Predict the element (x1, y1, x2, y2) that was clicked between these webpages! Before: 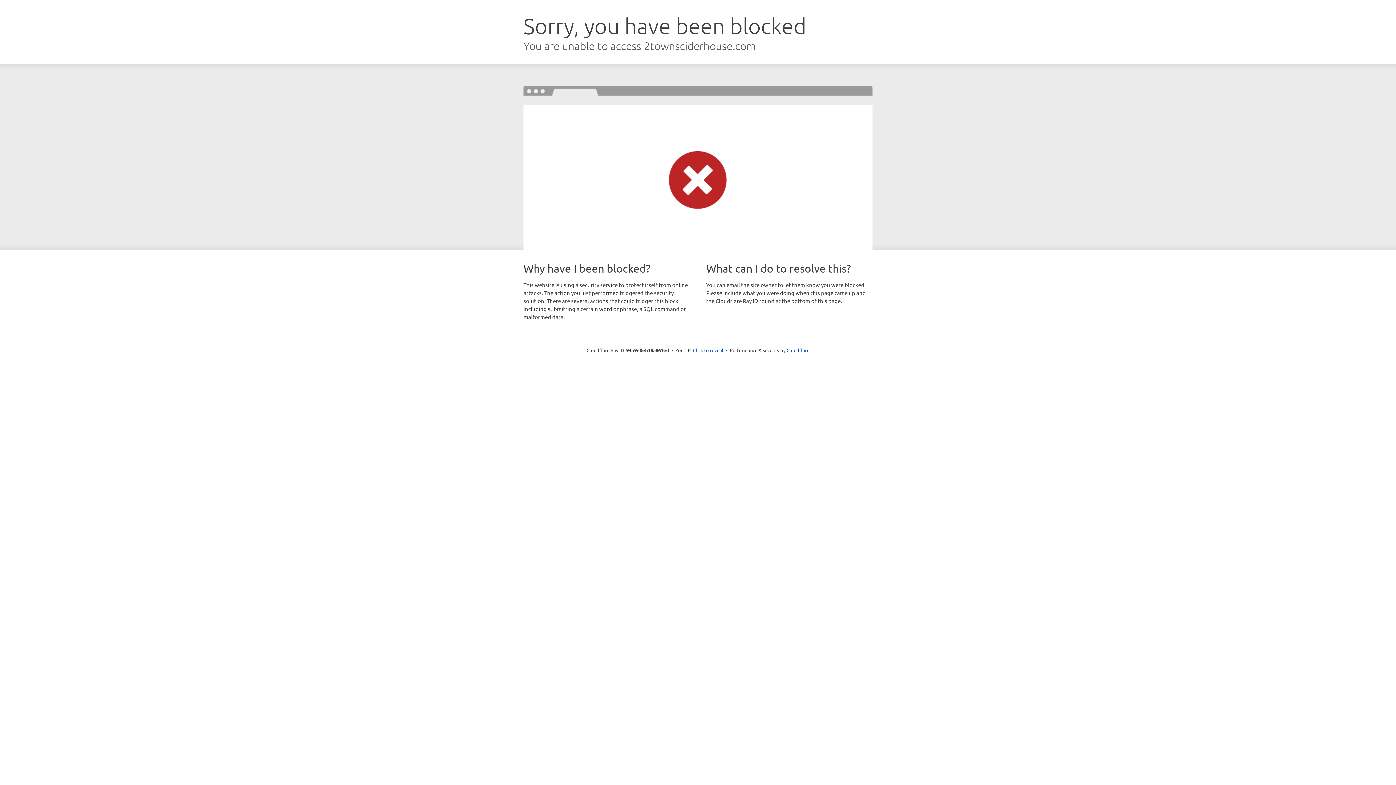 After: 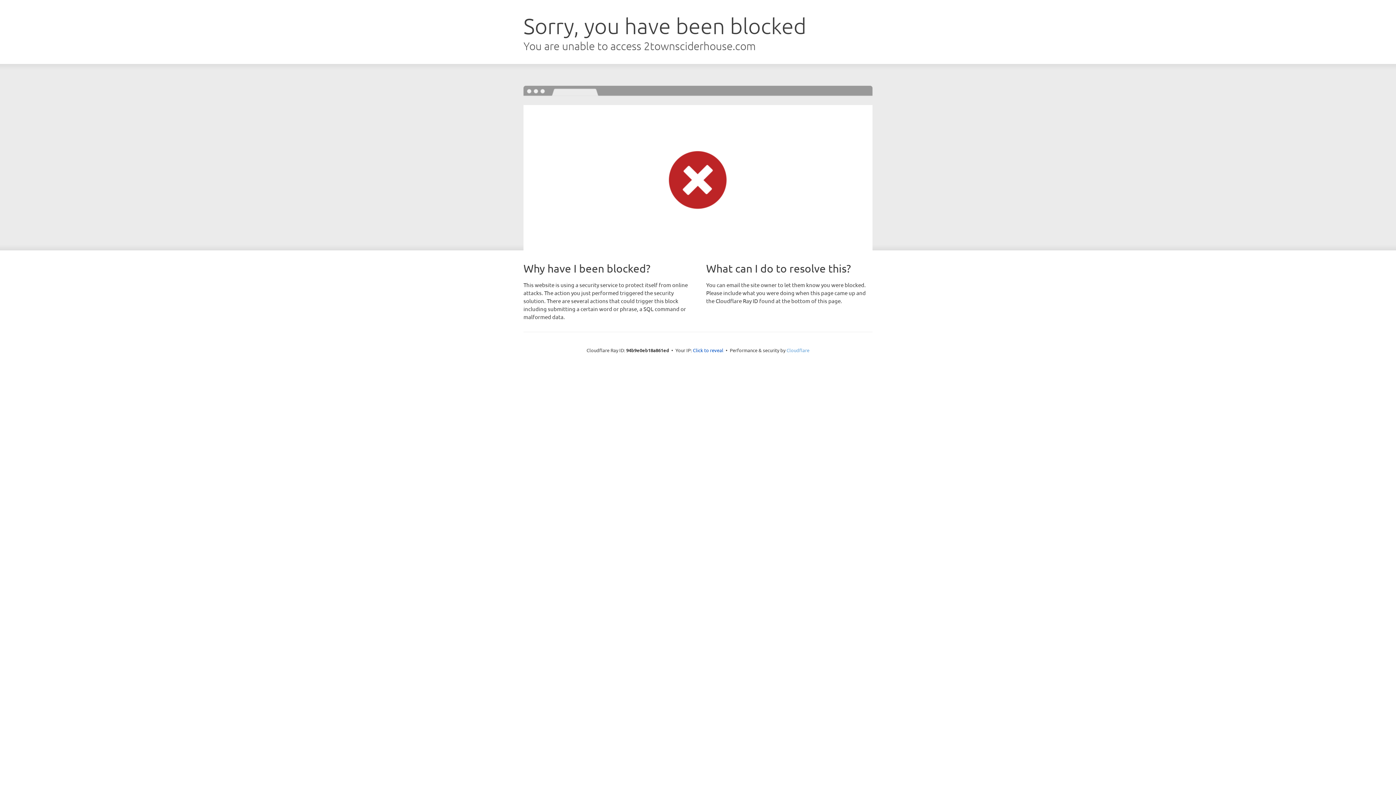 Action: bbox: (786, 347, 809, 353) label: Cloudflare